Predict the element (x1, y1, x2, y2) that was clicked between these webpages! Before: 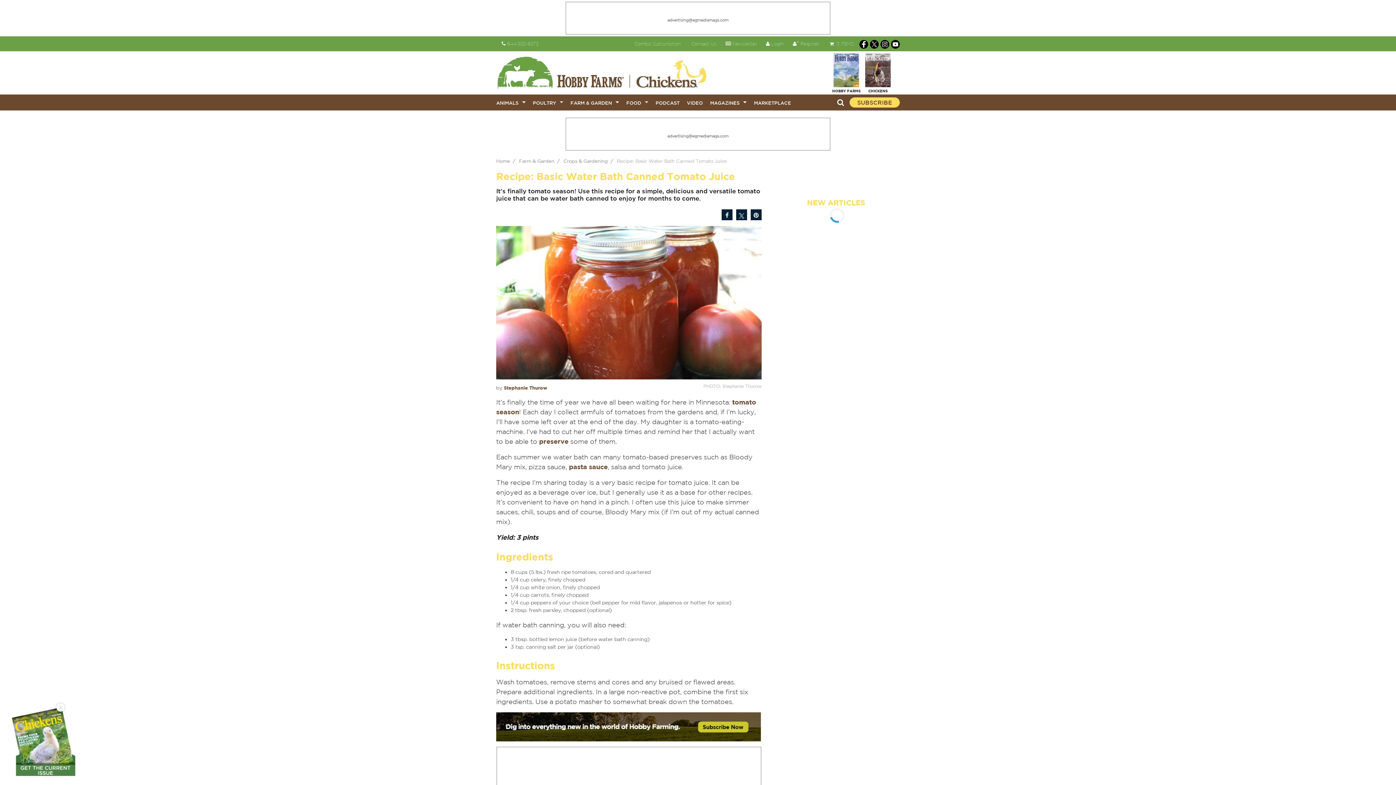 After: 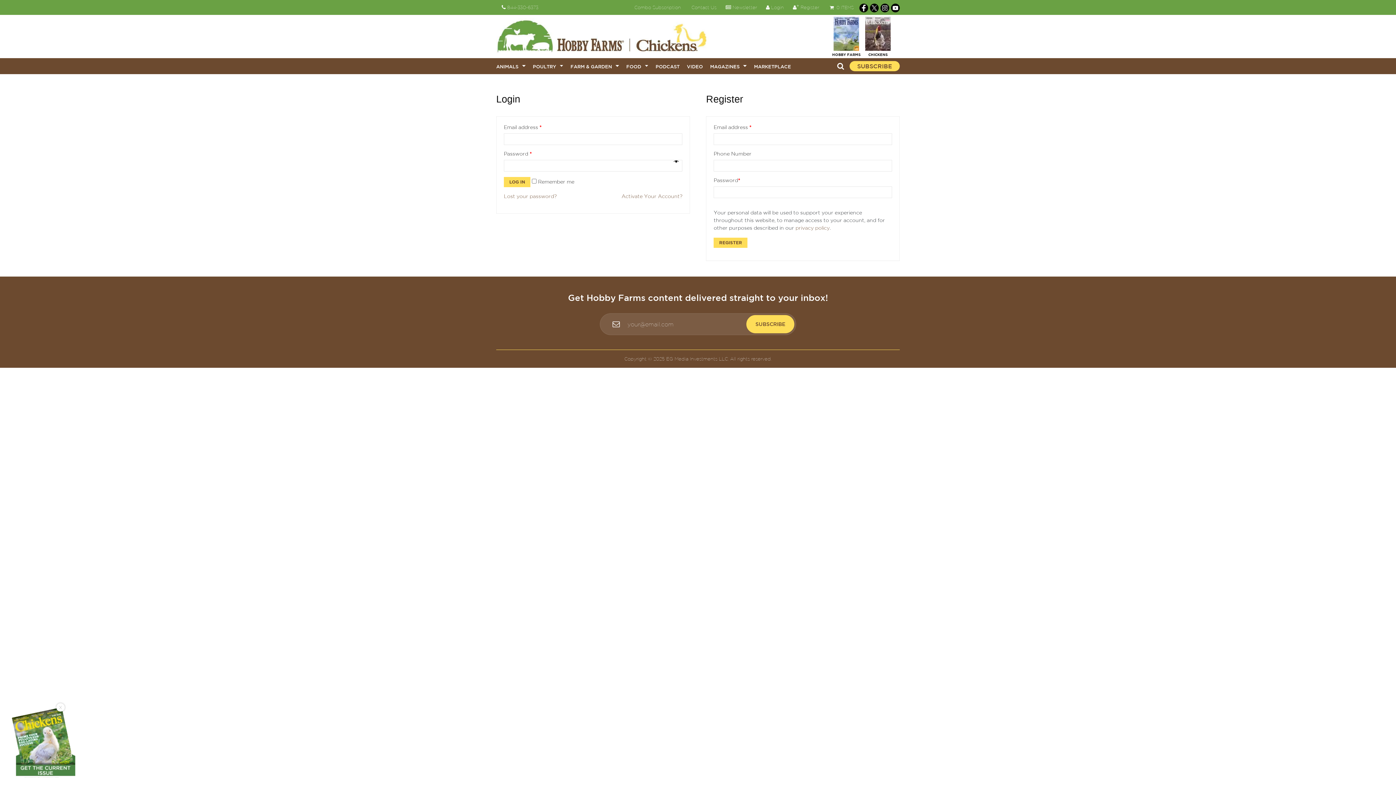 Action: label:  Login bbox: (766, 41, 784, 46)